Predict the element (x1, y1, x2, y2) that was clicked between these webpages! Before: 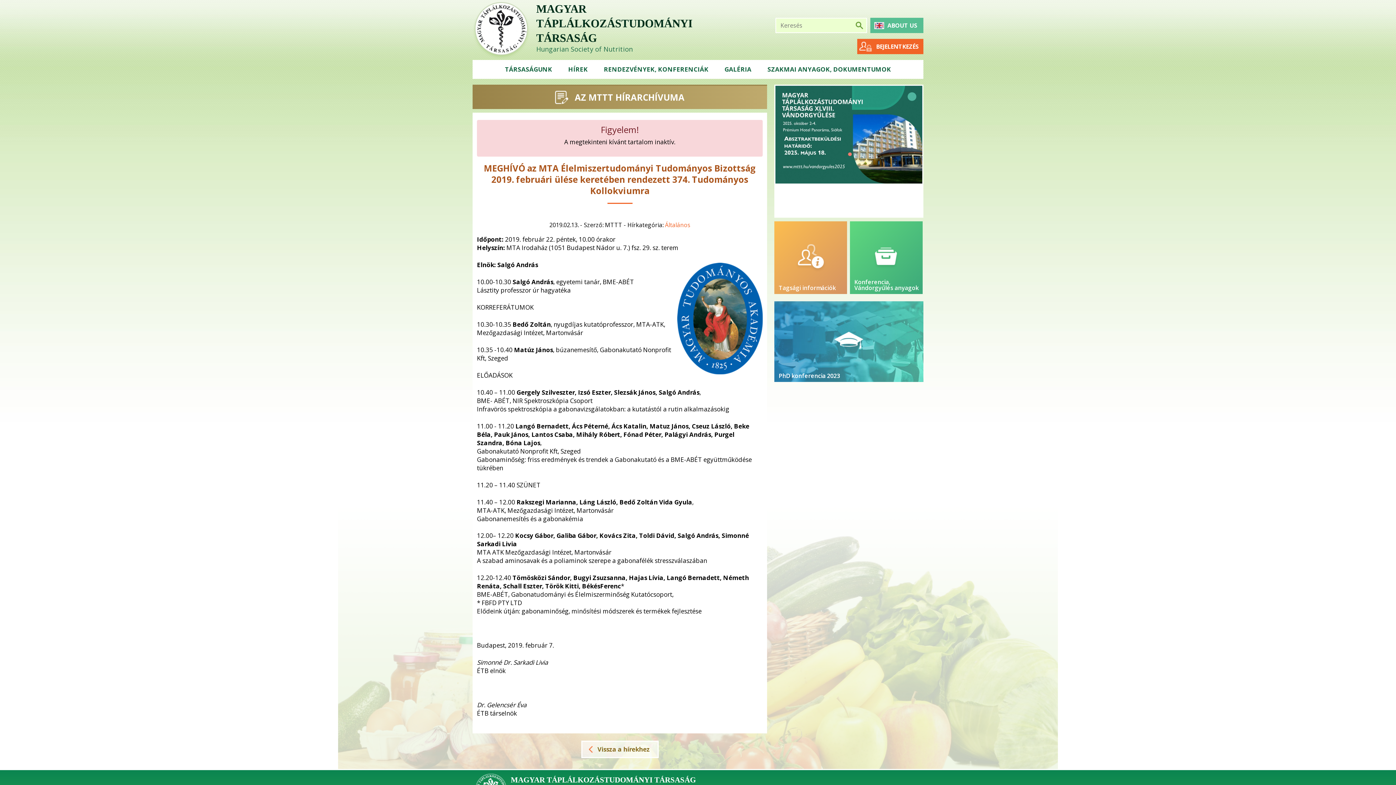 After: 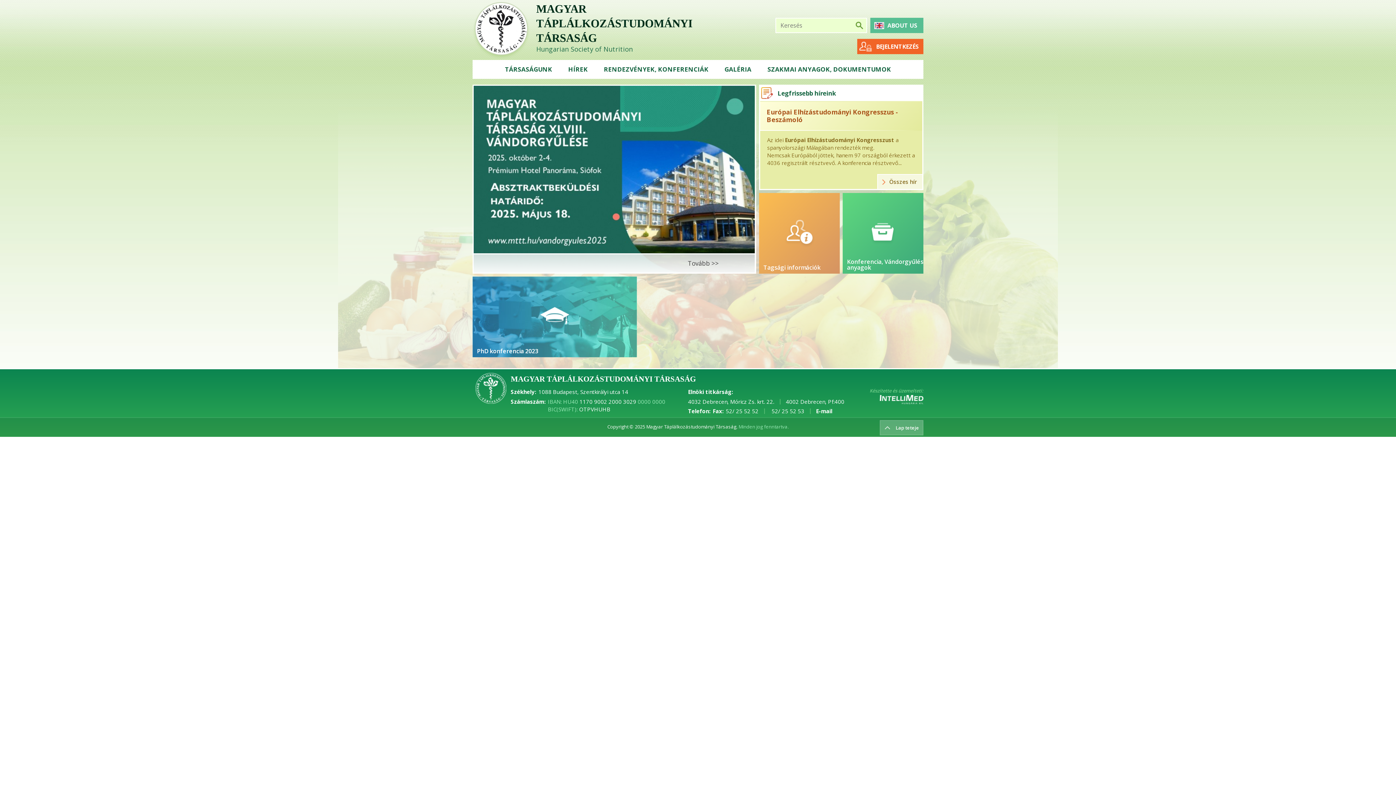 Action: bbox: (472, 1, 530, 60)